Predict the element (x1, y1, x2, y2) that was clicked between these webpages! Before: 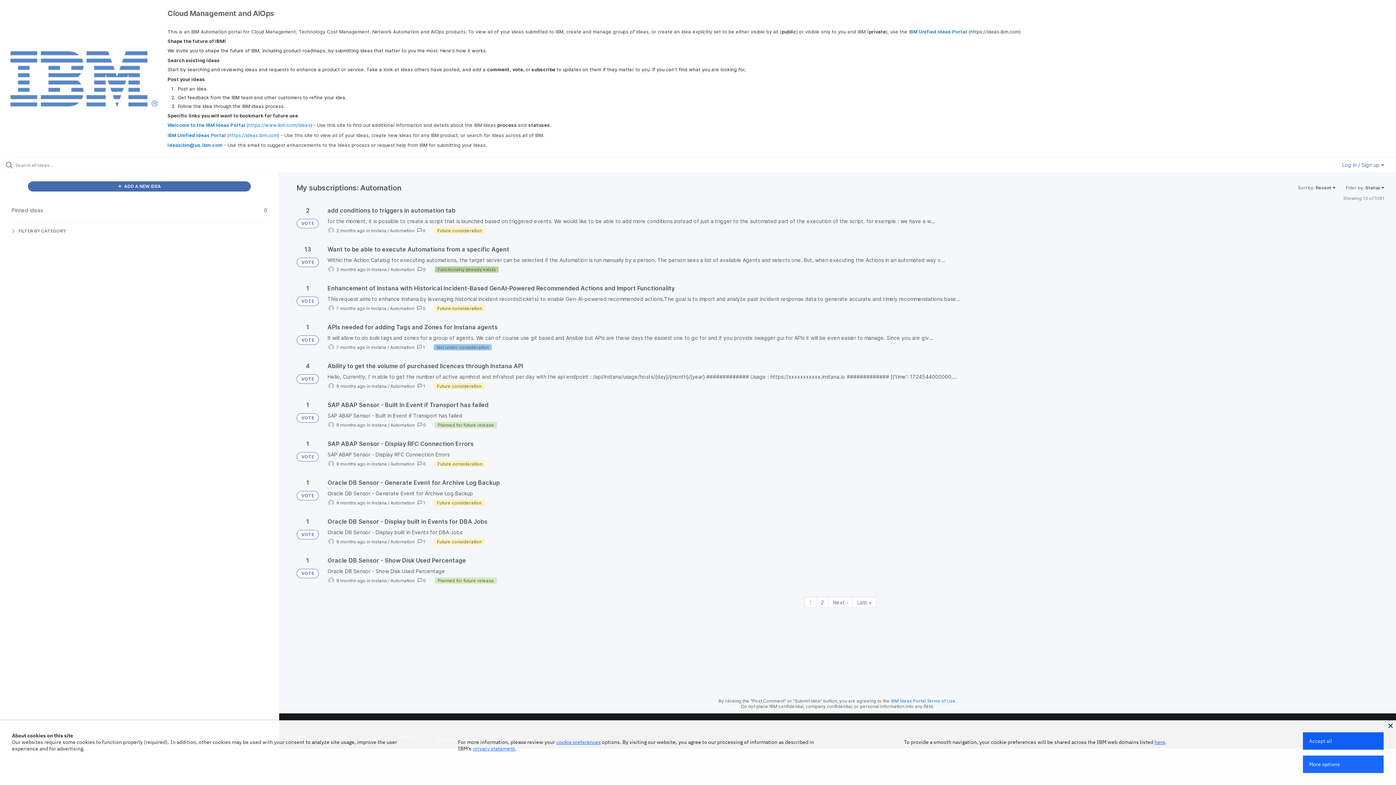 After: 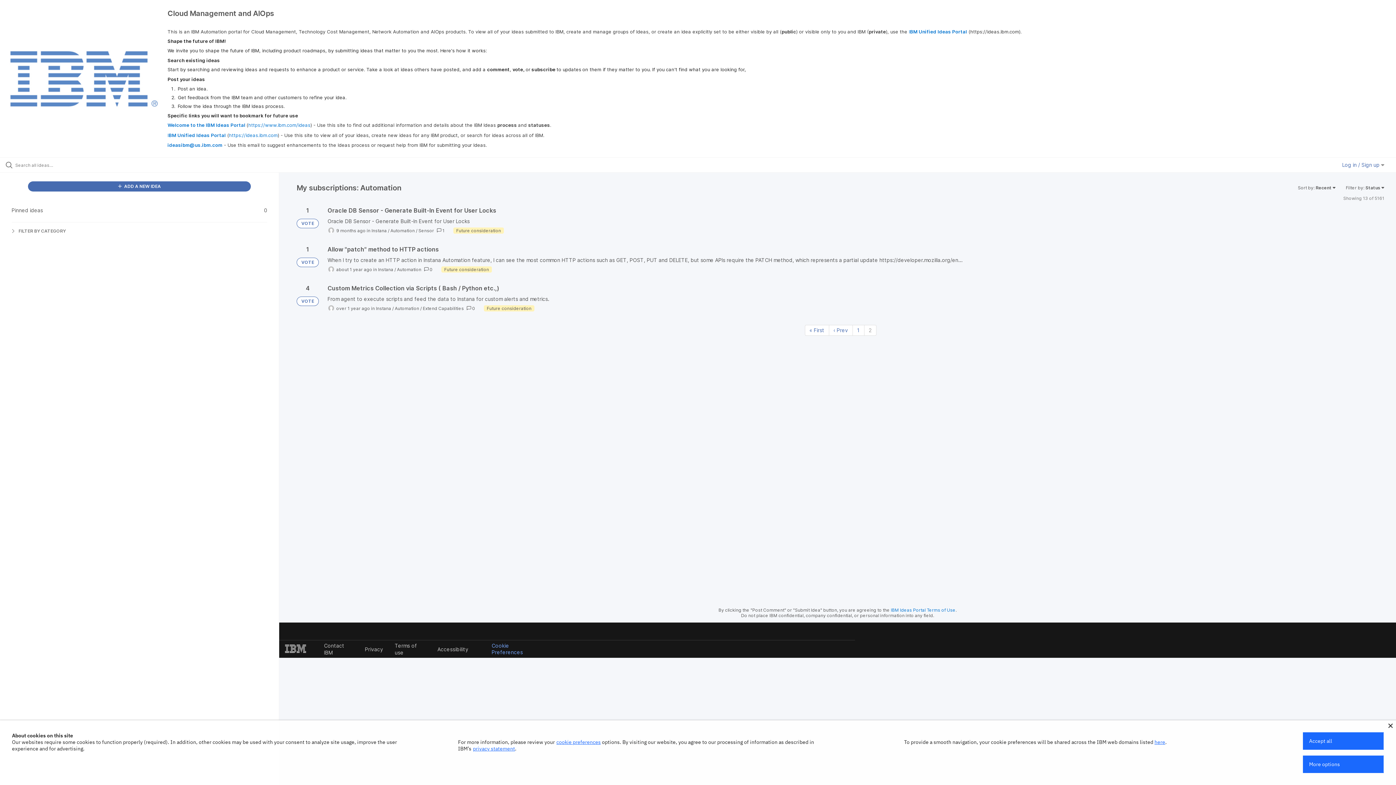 Action: label: Last page bbox: (853, 597, 876, 608)